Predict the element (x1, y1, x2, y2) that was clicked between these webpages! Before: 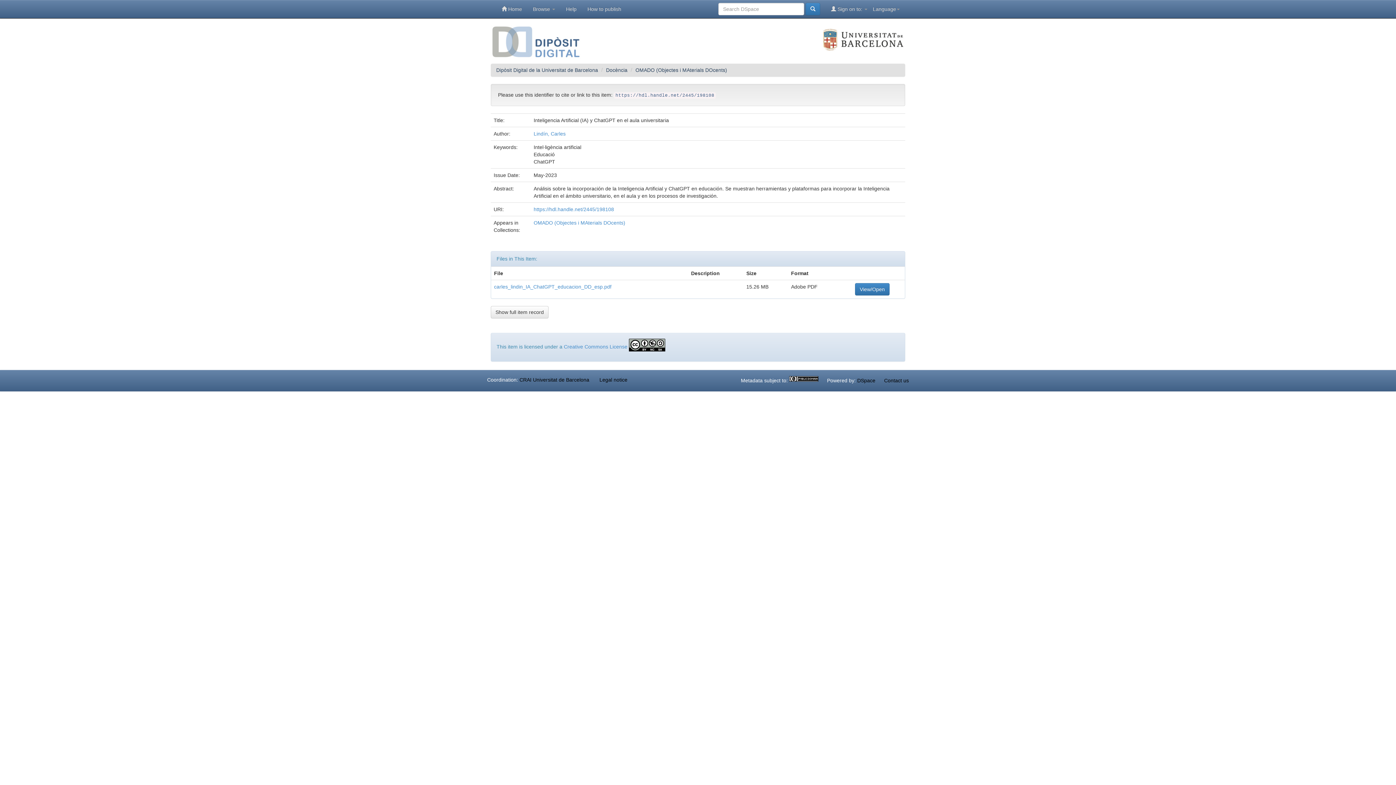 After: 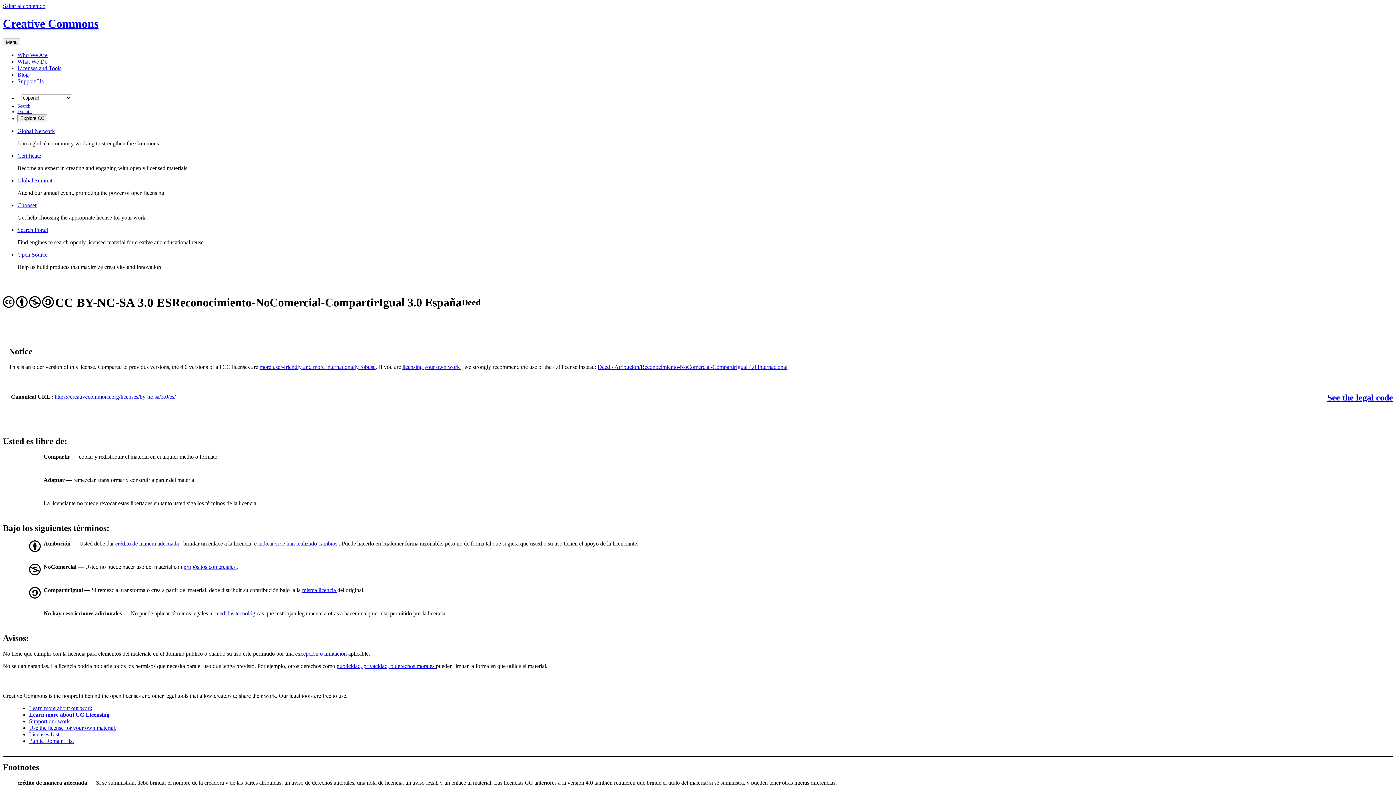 Action: label: Creative Commons License bbox: (564, 344, 627, 349)